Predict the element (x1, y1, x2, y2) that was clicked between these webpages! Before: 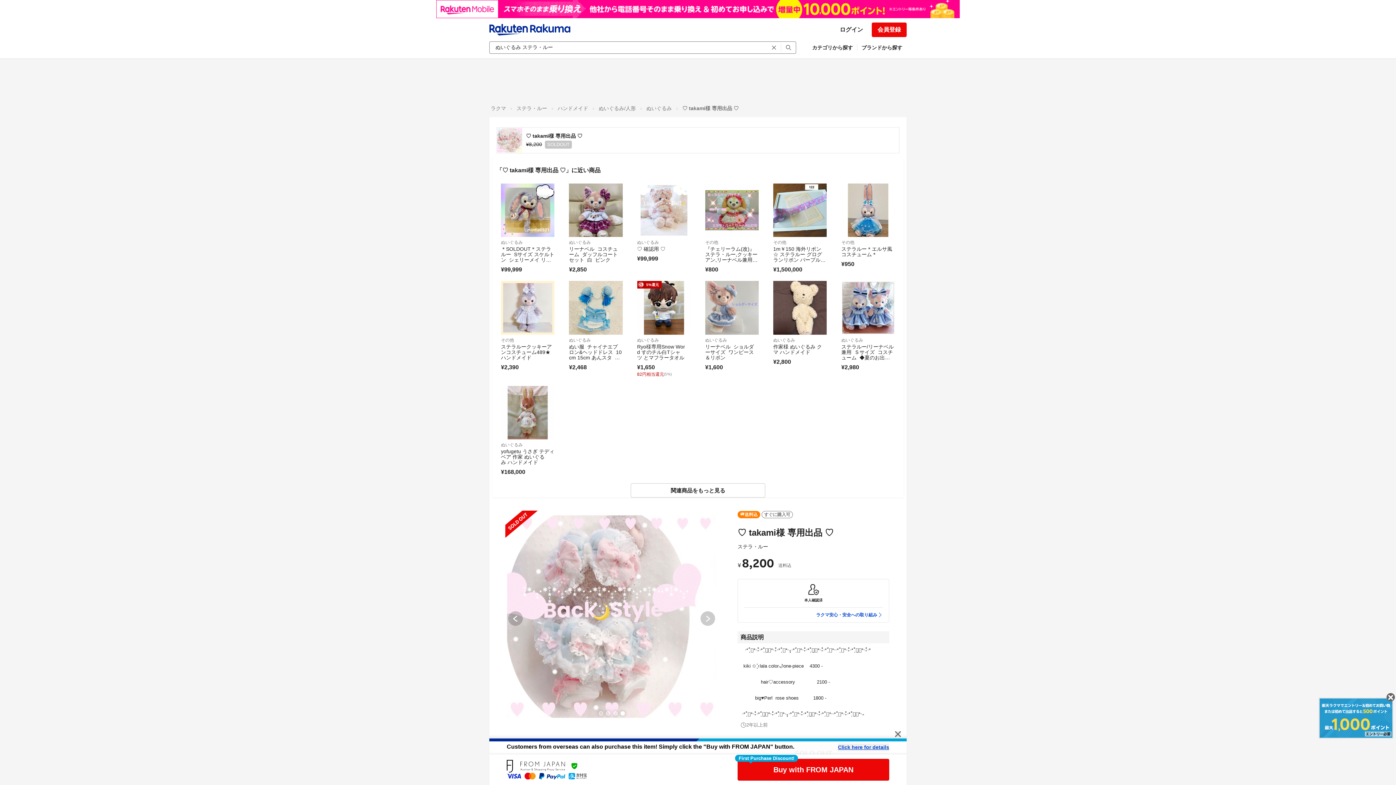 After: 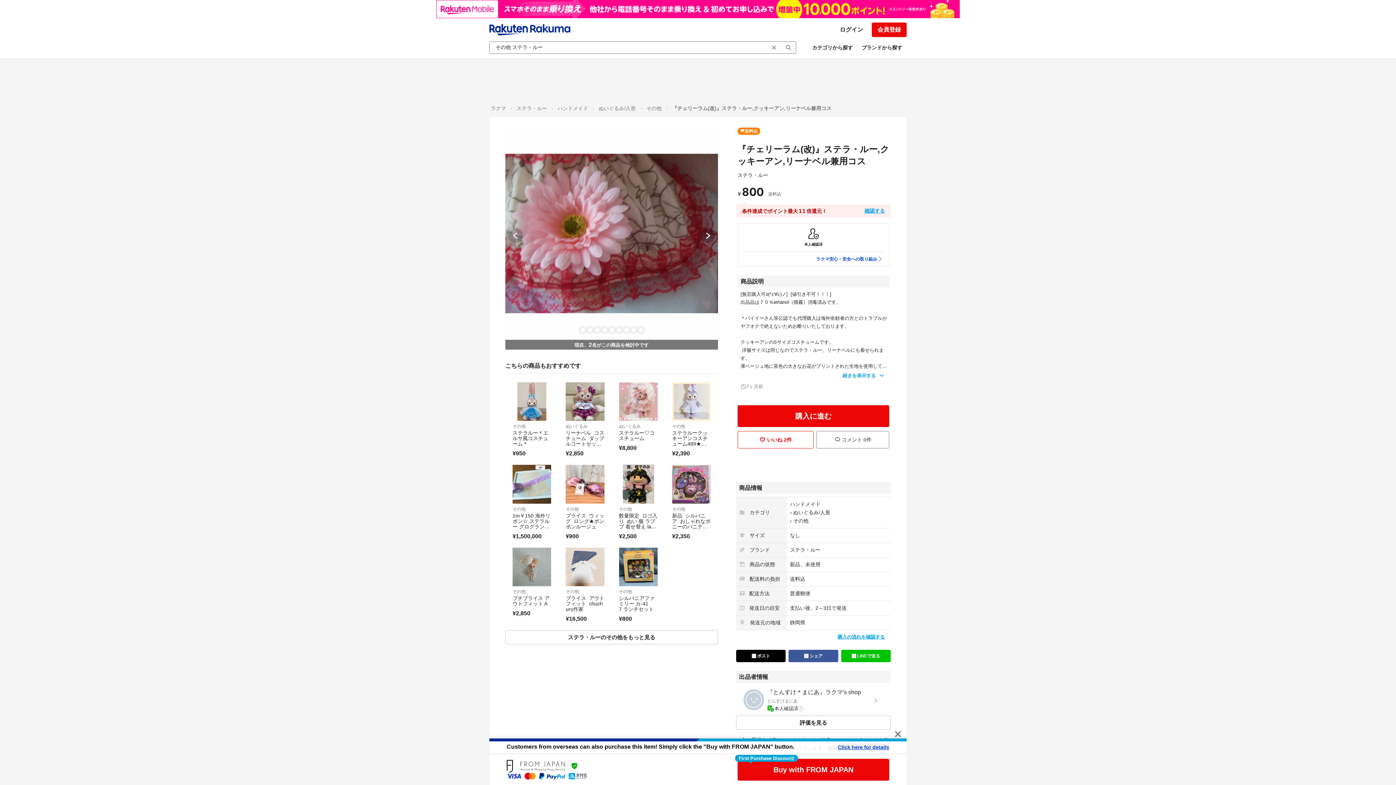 Action: label: 『チェリーラム(改)』ステラ・ルー,クッキーアン,リーナベル兼用コス bbox: (705, 246, 757, 268)